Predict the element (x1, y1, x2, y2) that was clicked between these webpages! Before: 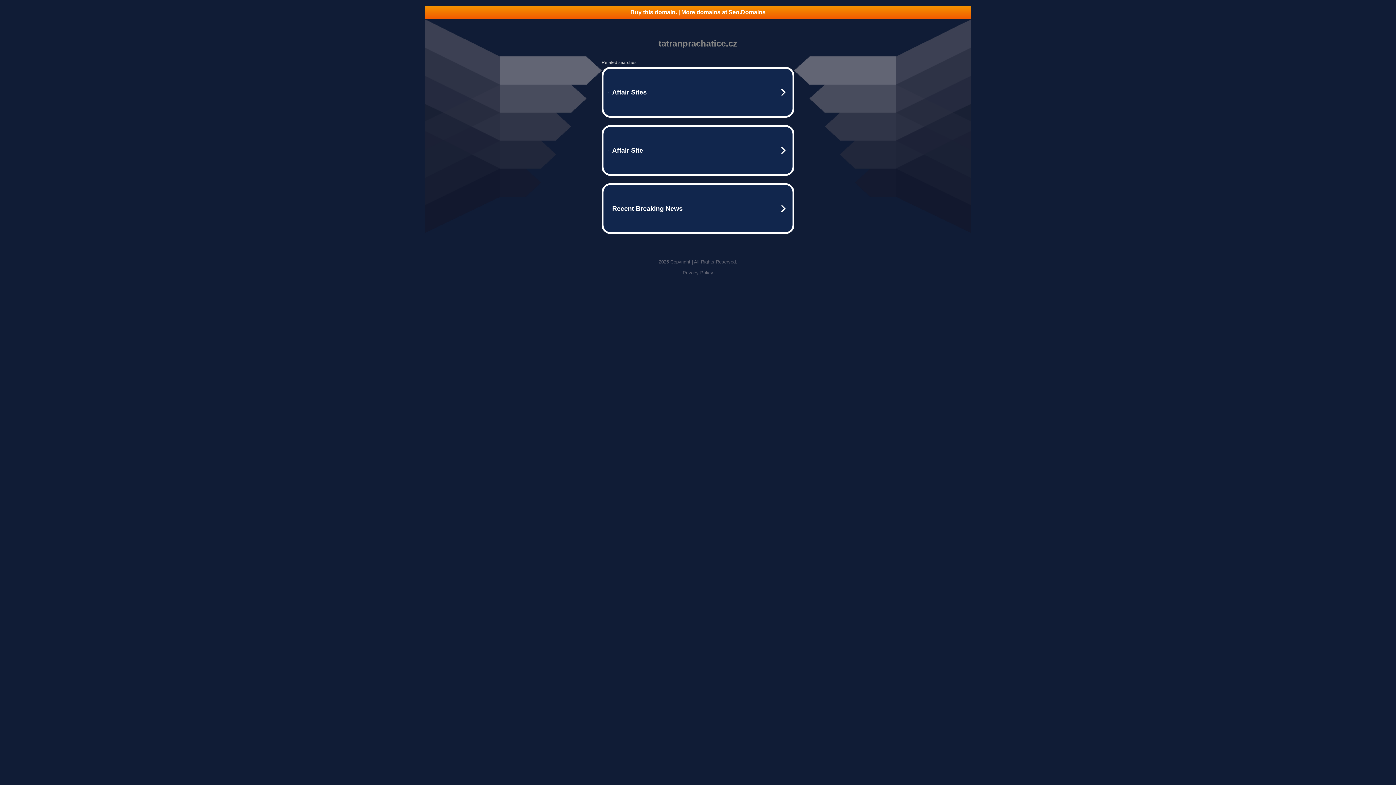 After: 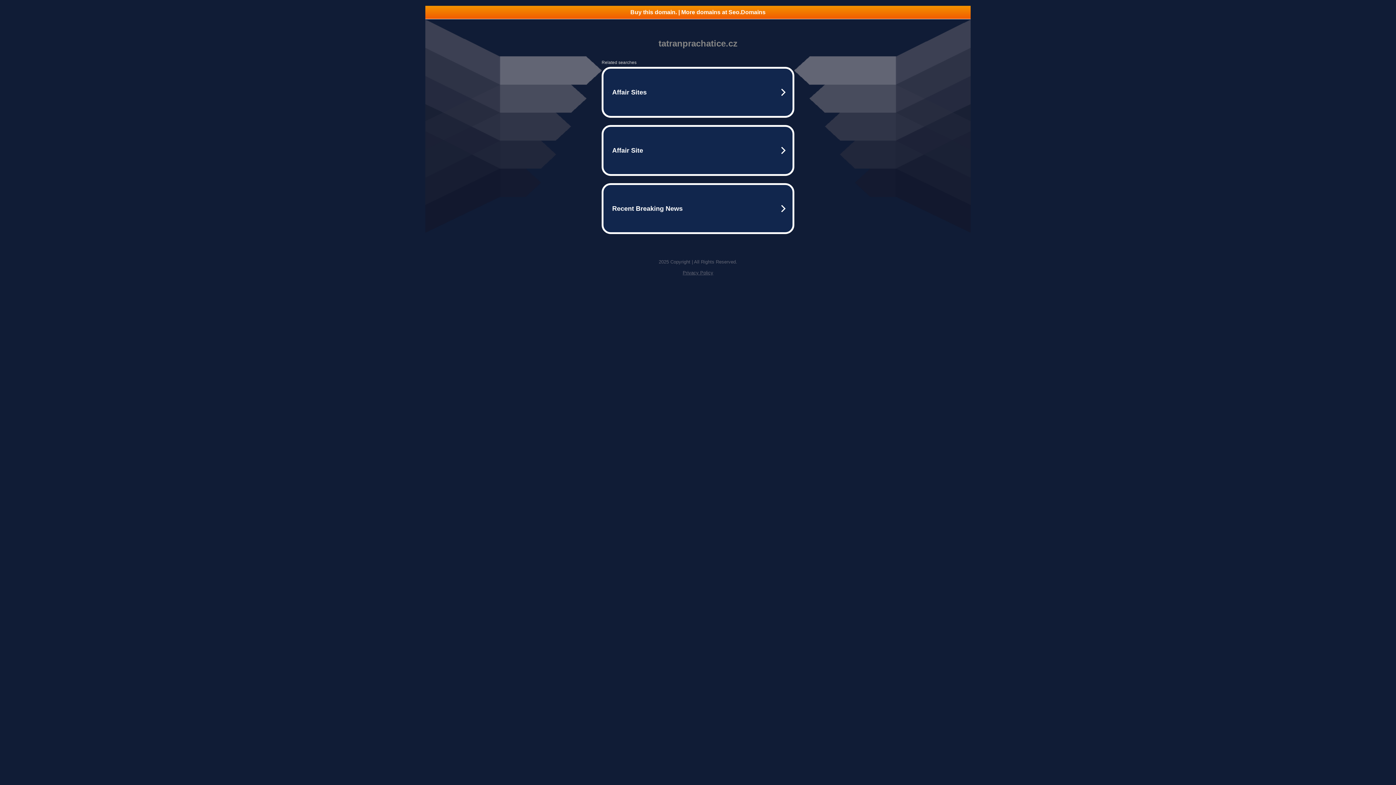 Action: bbox: (425, 5, 970, 18) label: Buy this domain. | More domains at Seo.Domains